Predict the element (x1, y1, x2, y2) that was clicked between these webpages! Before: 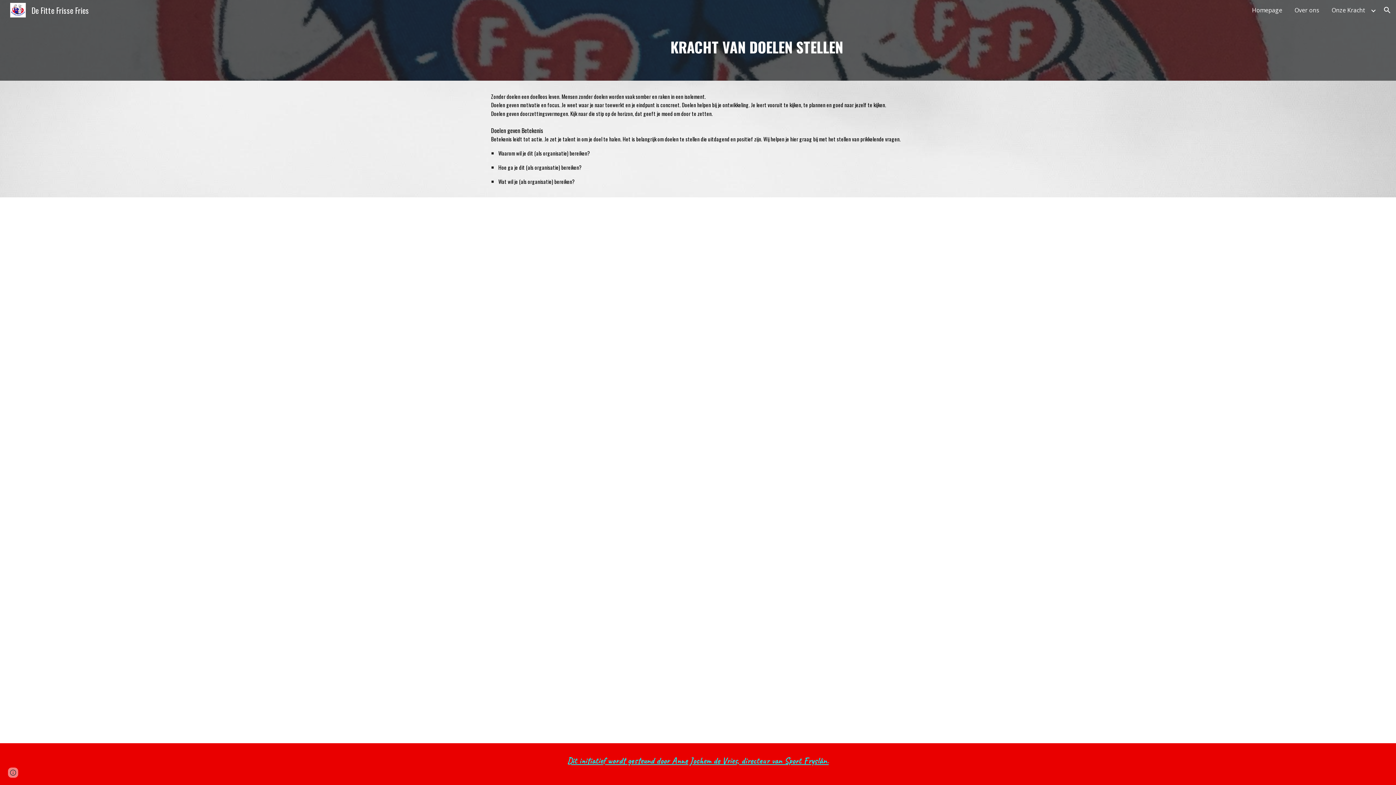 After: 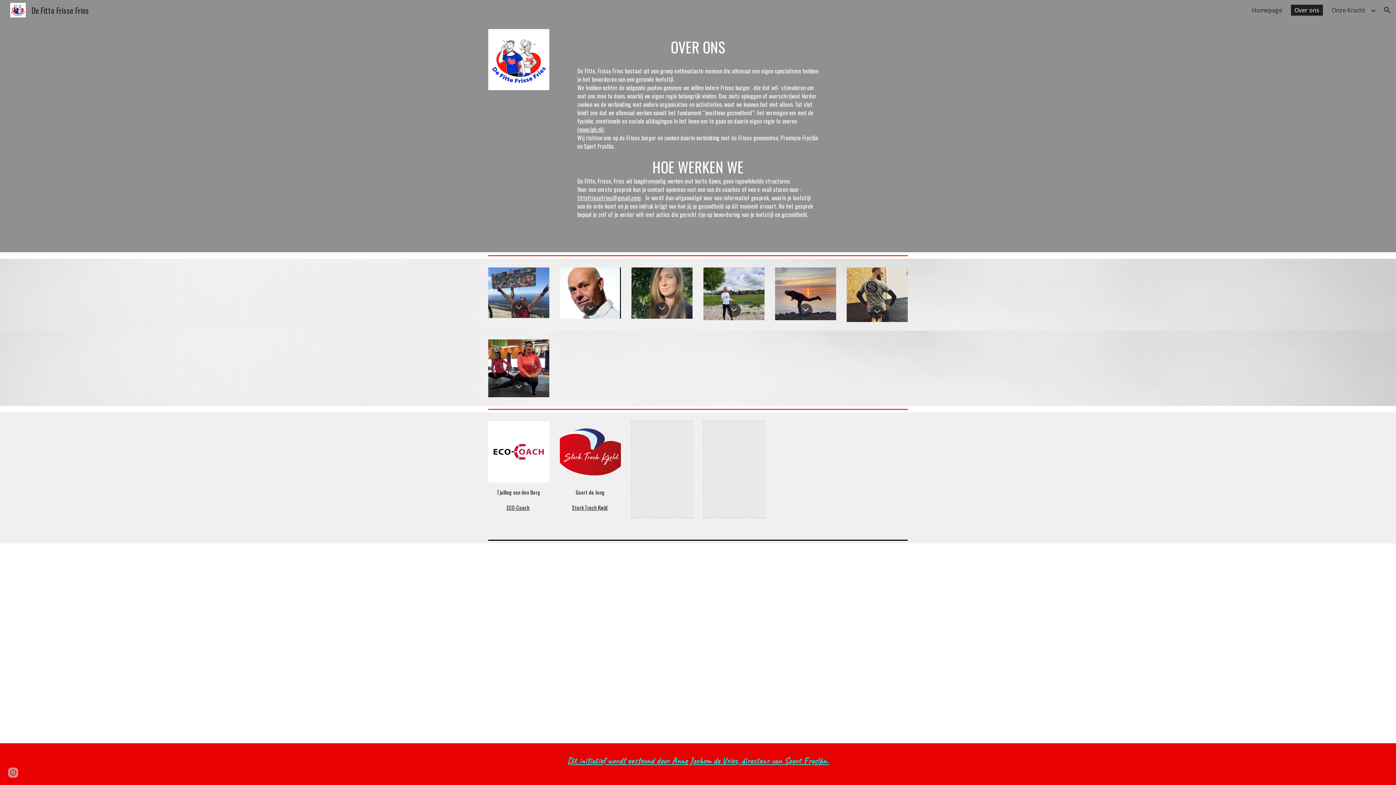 Action: bbox: (1291, 4, 1323, 15) label: Over ons